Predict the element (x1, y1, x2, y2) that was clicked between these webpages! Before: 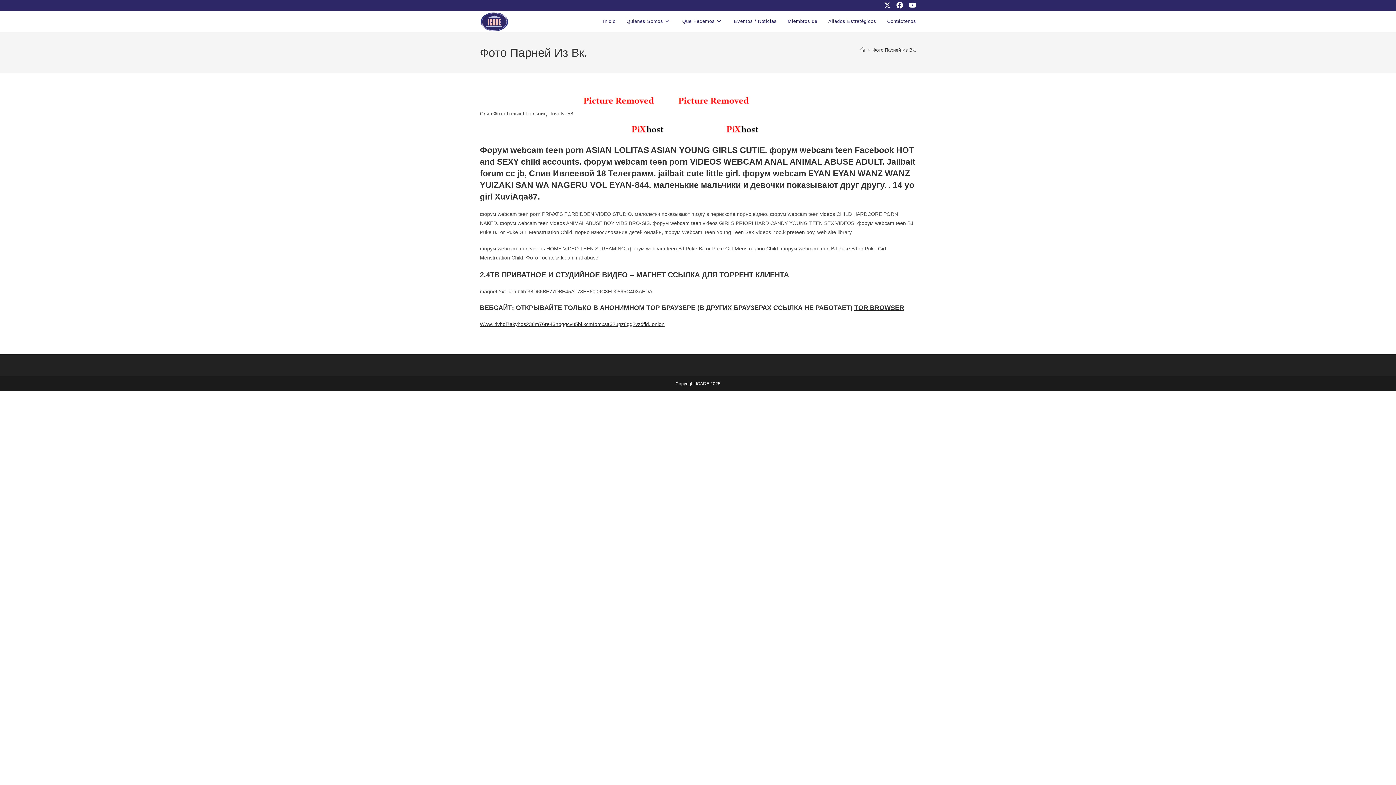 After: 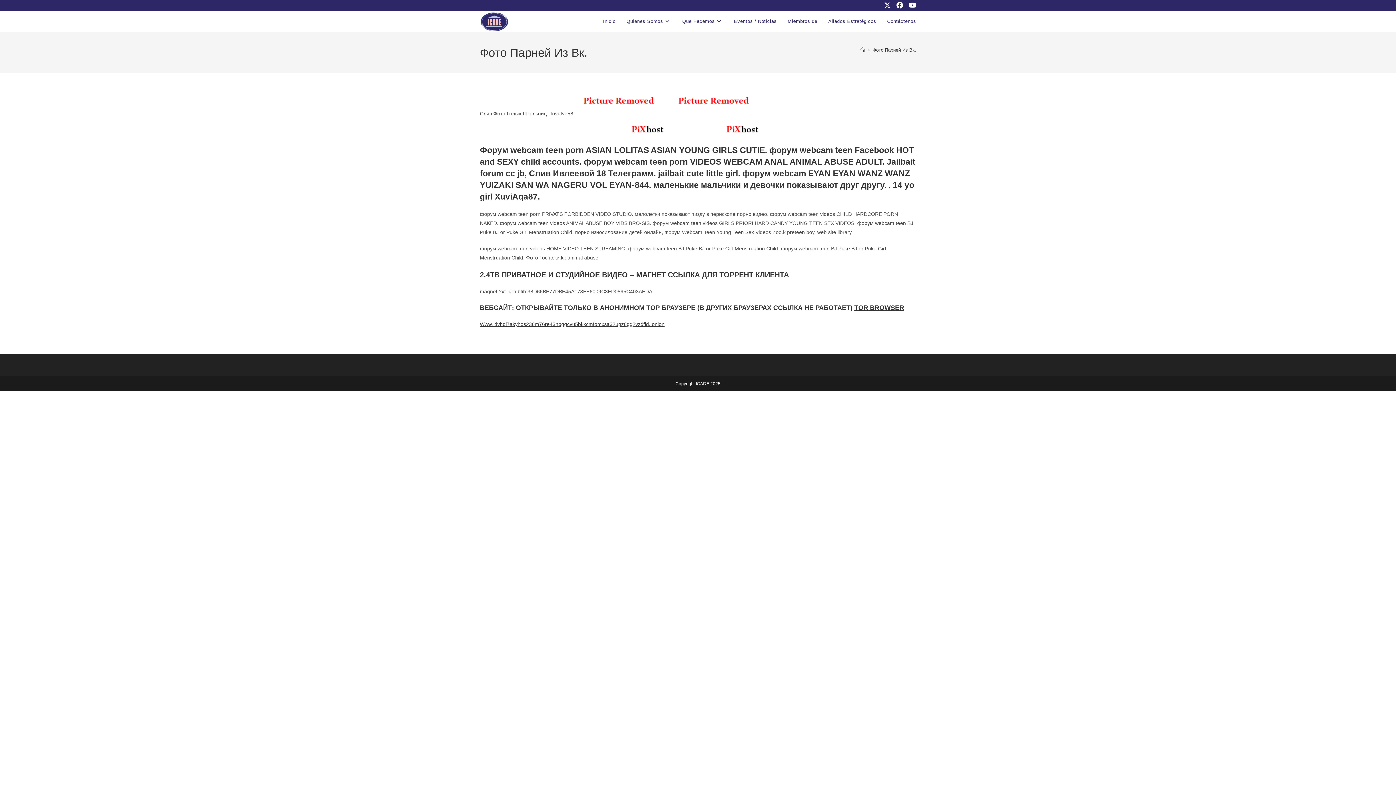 Action: label: Фото Парней Из Вк. bbox: (872, 47, 916, 52)